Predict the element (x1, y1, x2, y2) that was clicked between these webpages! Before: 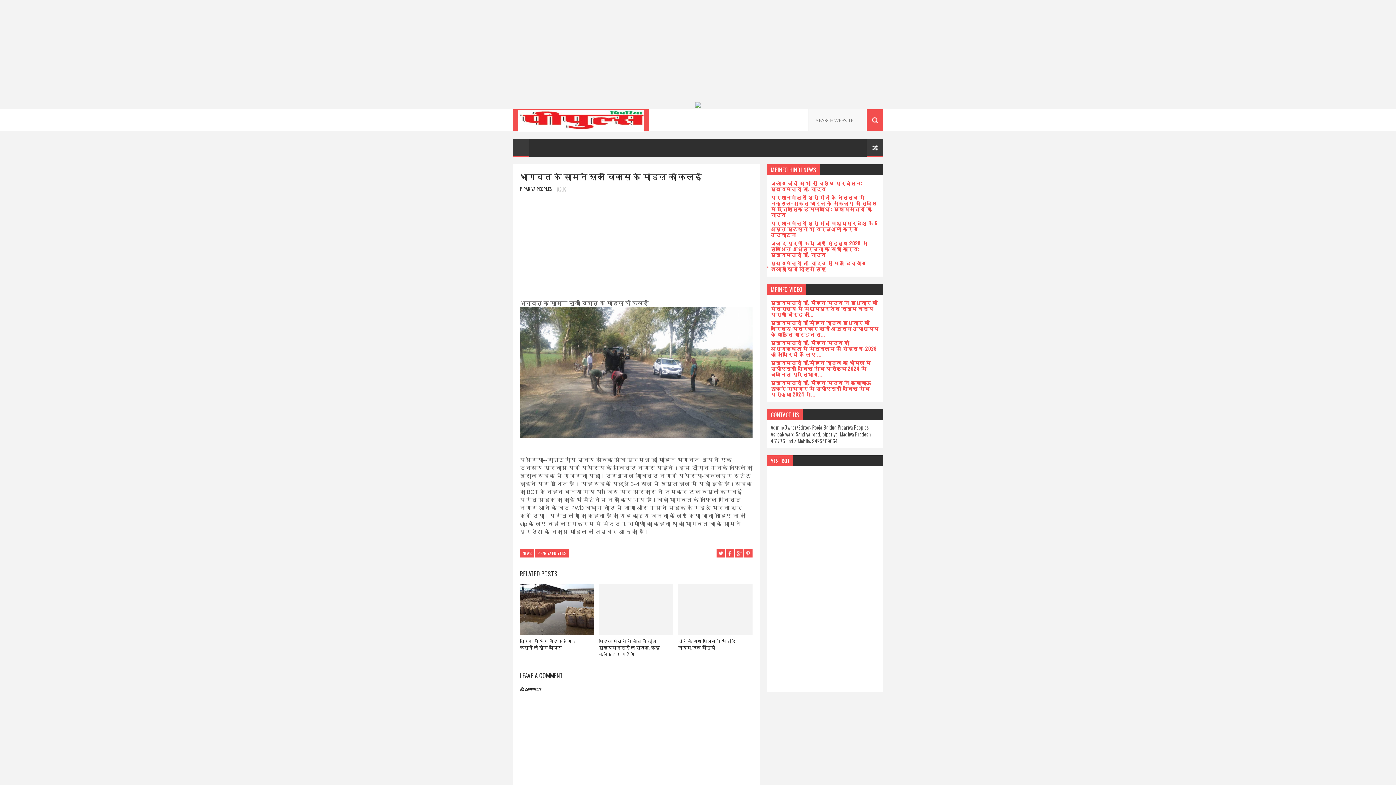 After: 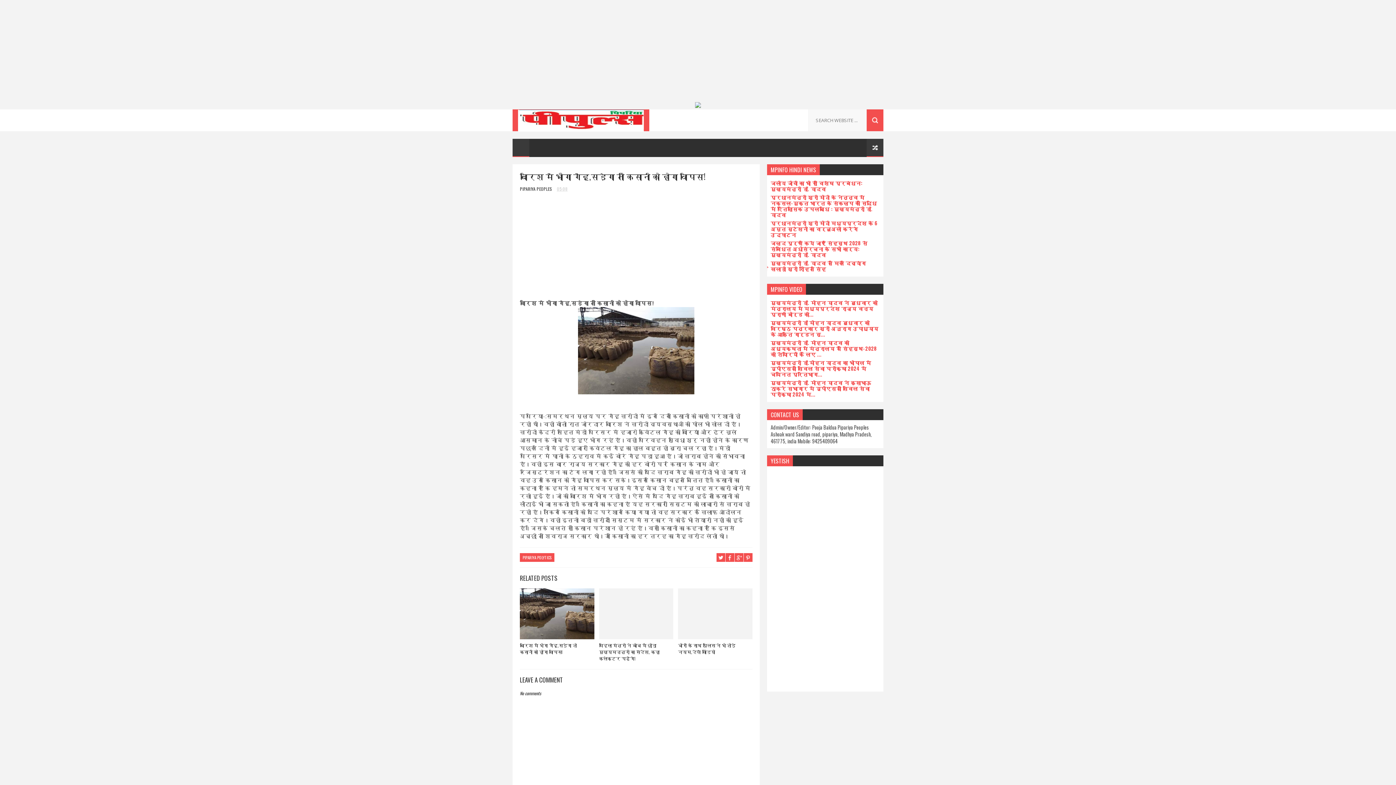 Action: bbox: (520, 584, 594, 635)